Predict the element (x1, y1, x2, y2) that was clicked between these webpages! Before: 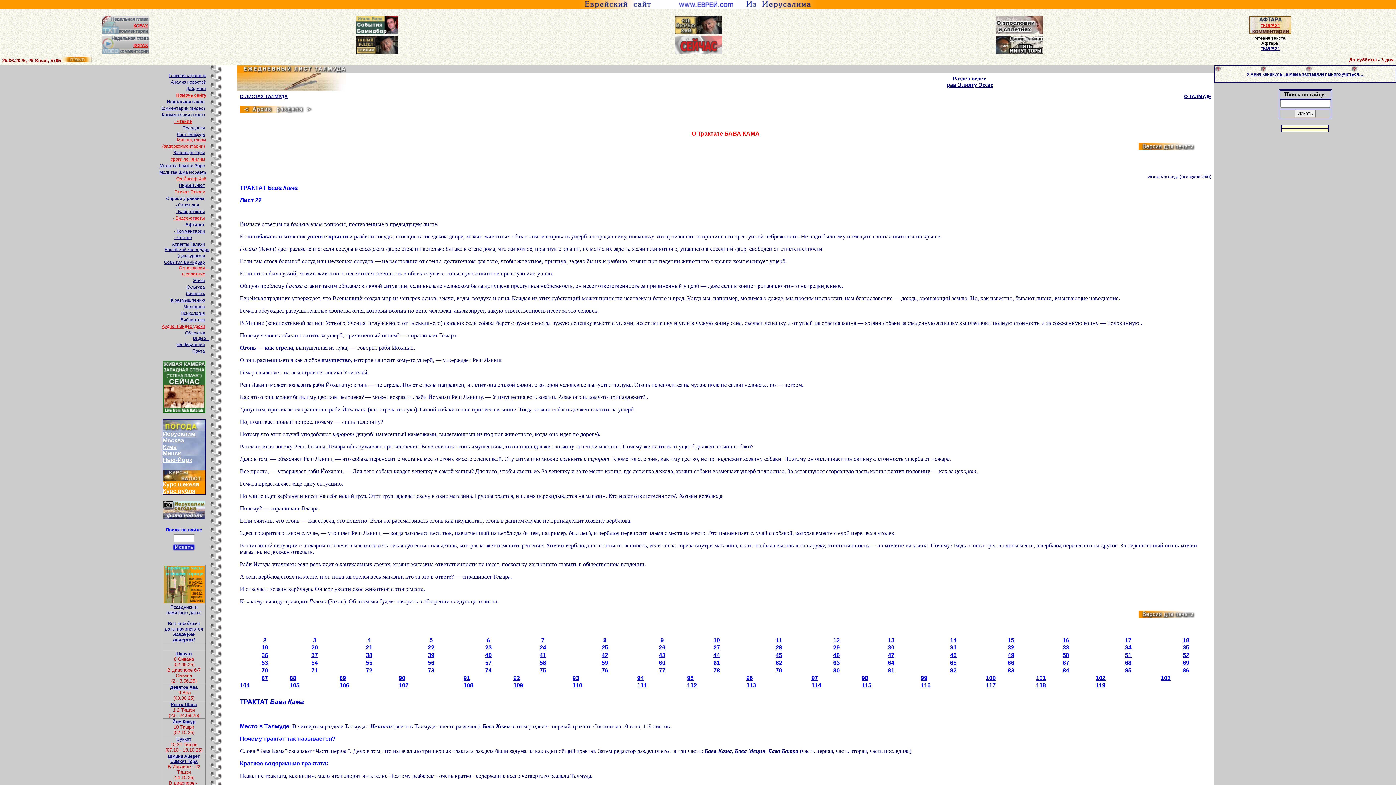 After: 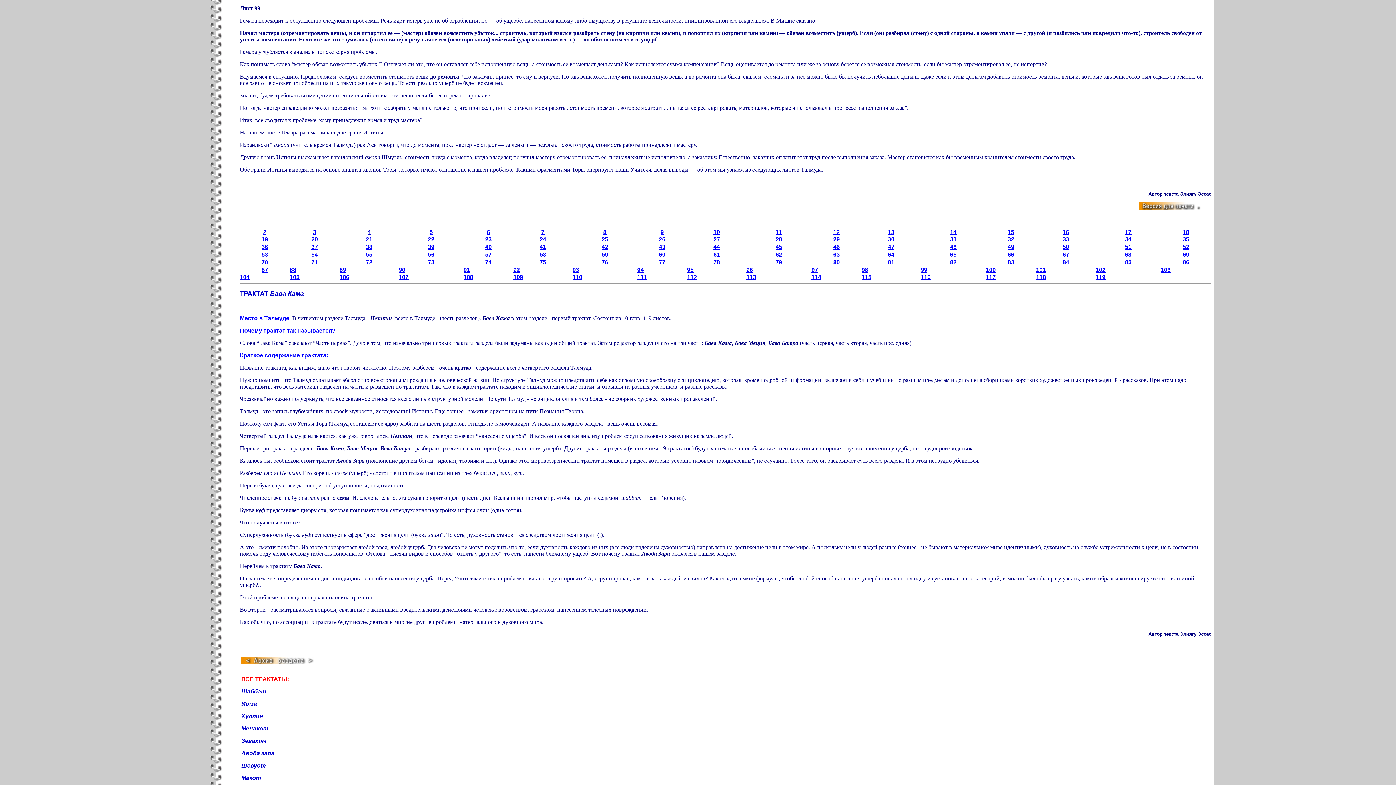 Action: label: 99 bbox: (921, 676, 927, 681)